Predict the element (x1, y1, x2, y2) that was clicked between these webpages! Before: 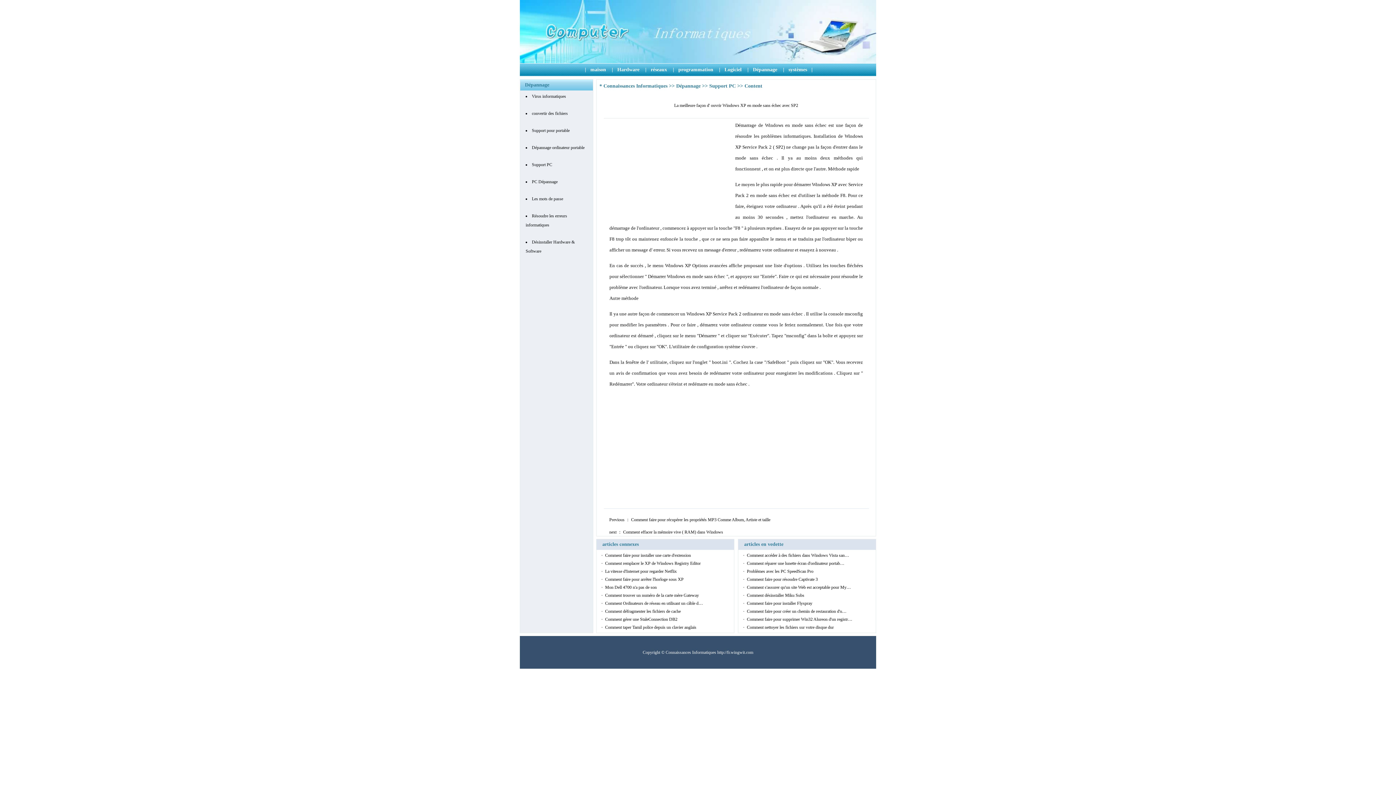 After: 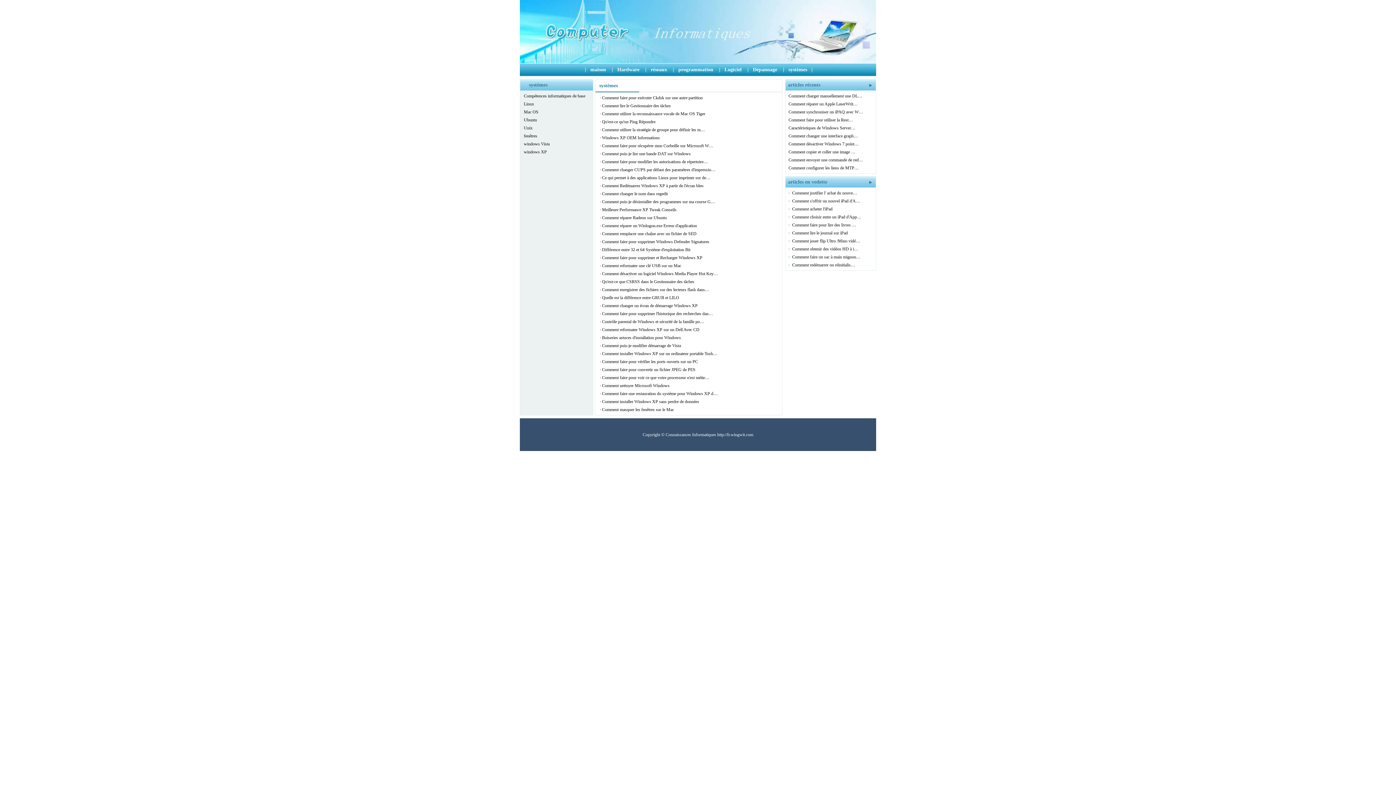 Action: bbox: (788, 66, 807, 72) label: systèmes